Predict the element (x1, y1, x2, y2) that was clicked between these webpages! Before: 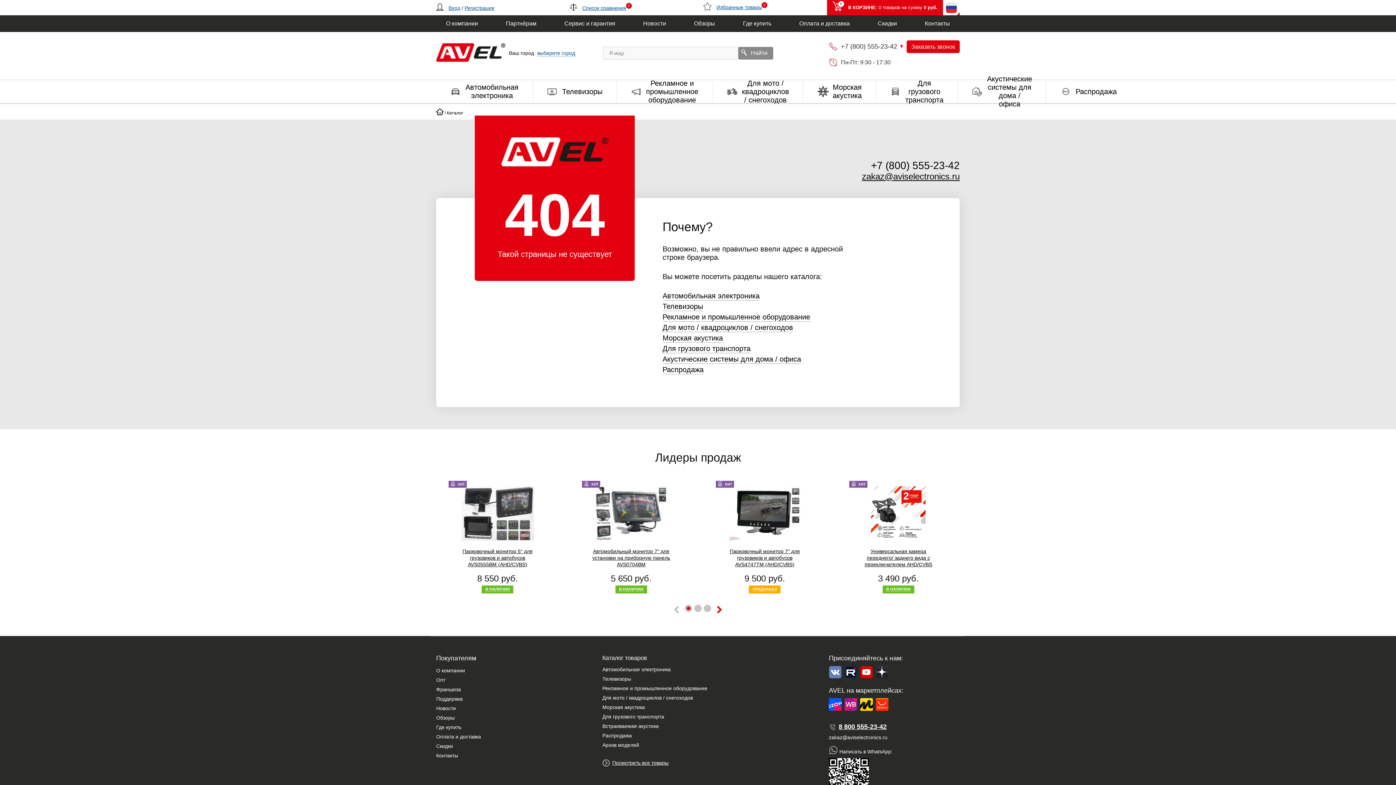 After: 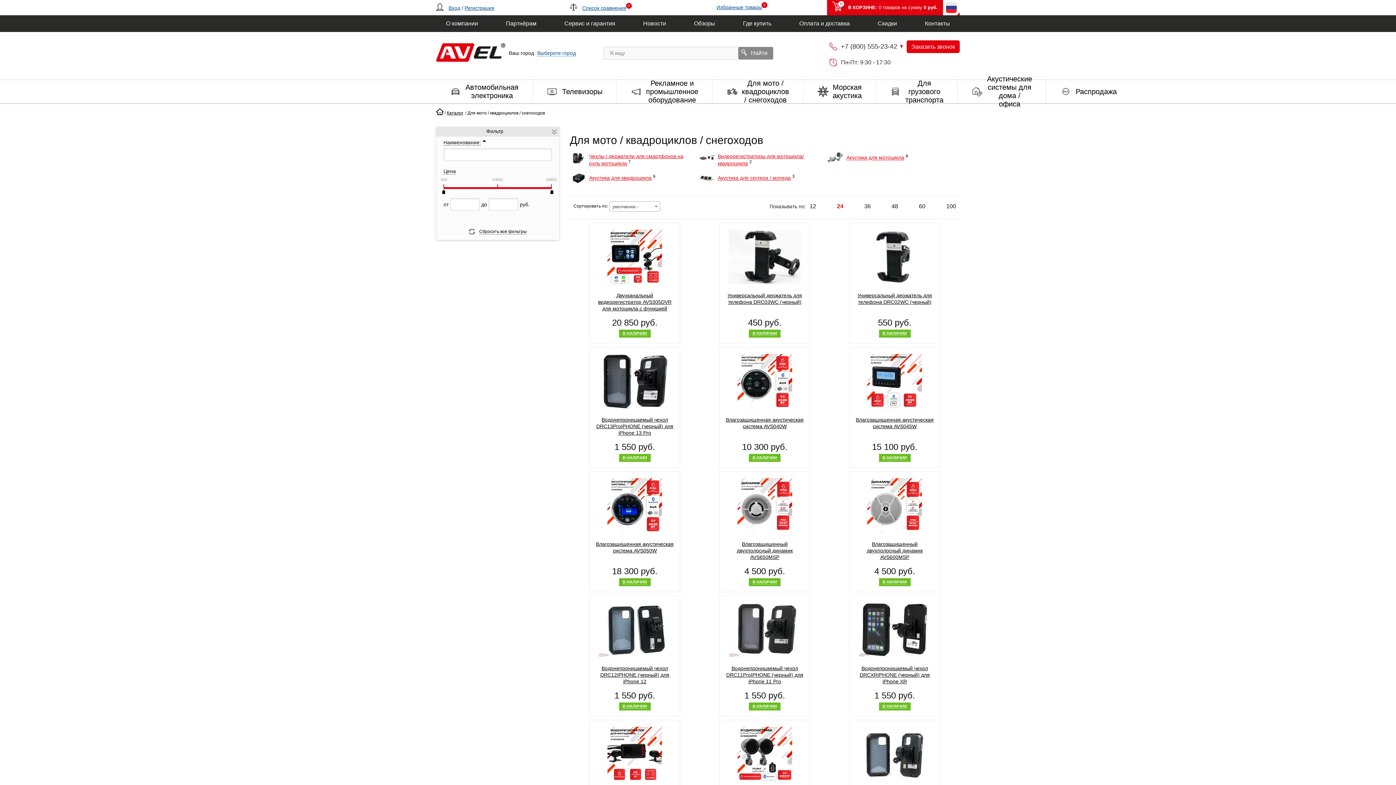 Action: bbox: (602, 693, 693, 702) label: Для мото / квадроциклов / снегоходов